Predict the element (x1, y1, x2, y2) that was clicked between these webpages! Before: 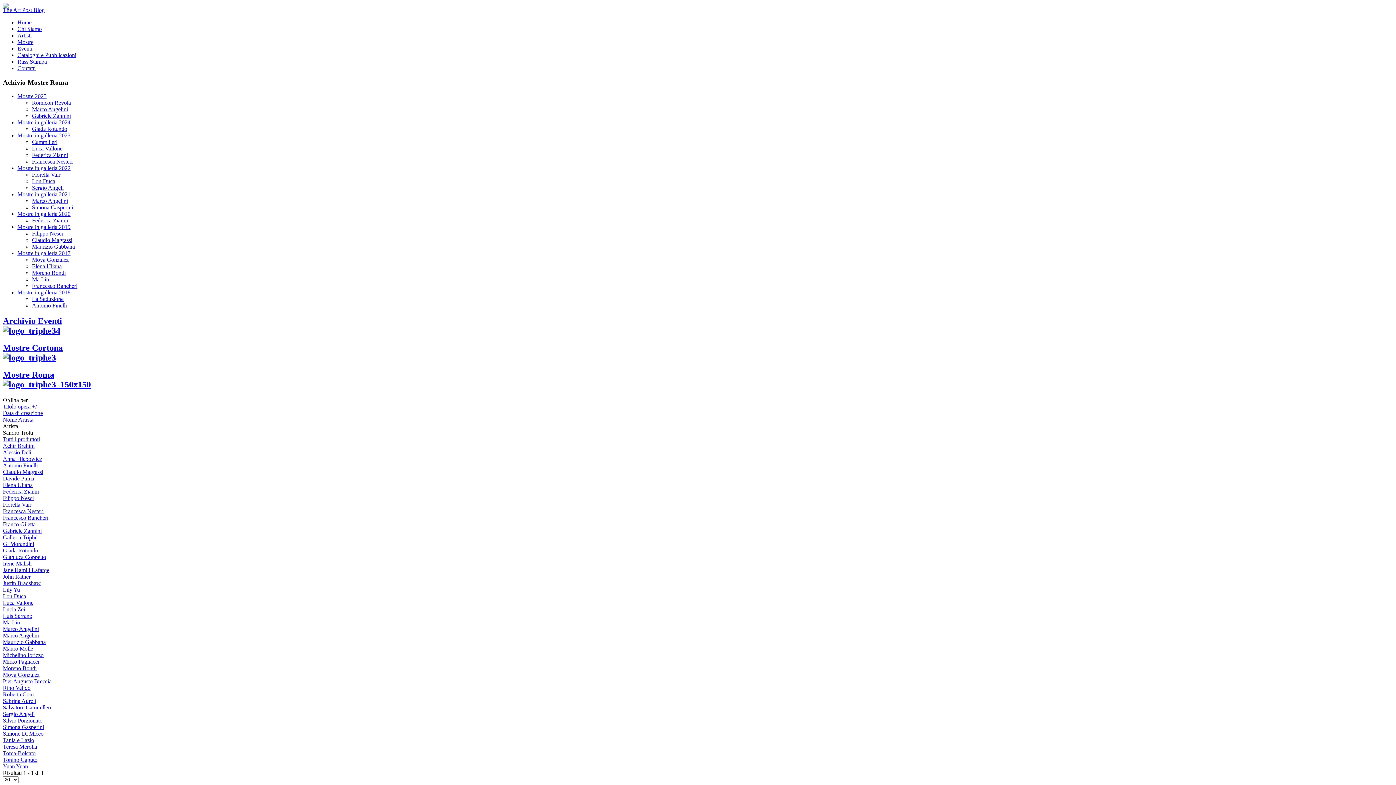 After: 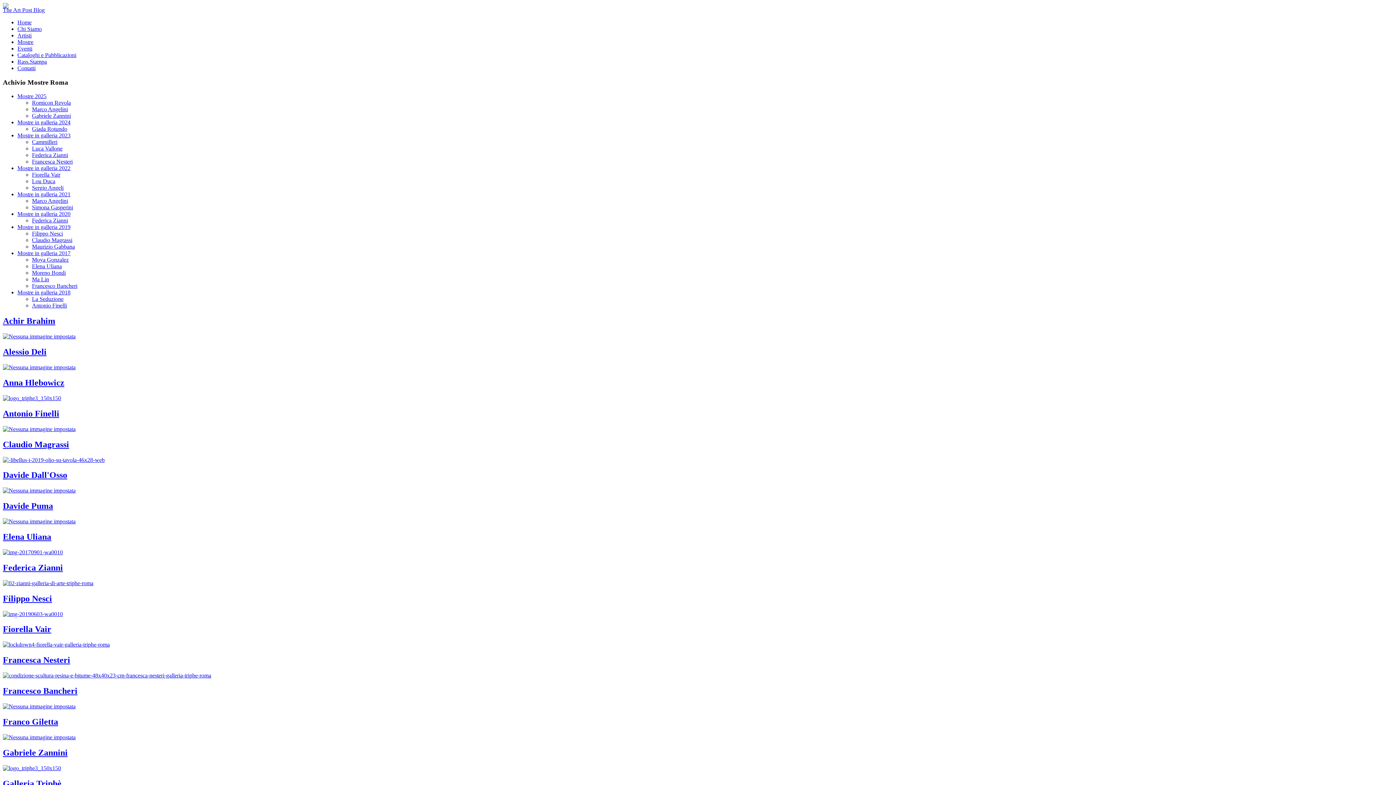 Action: bbox: (17, 191, 70, 197) label: Mostre in galleria 2021